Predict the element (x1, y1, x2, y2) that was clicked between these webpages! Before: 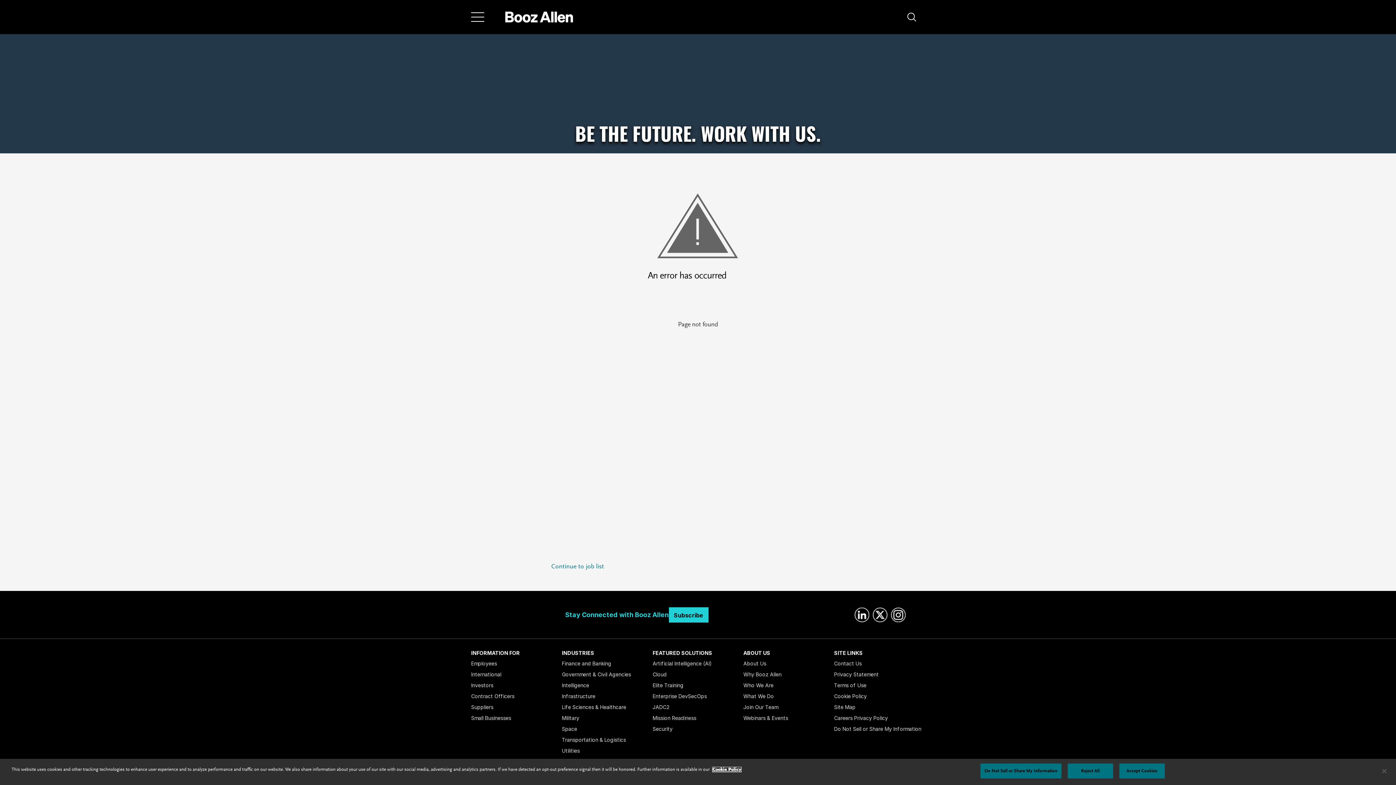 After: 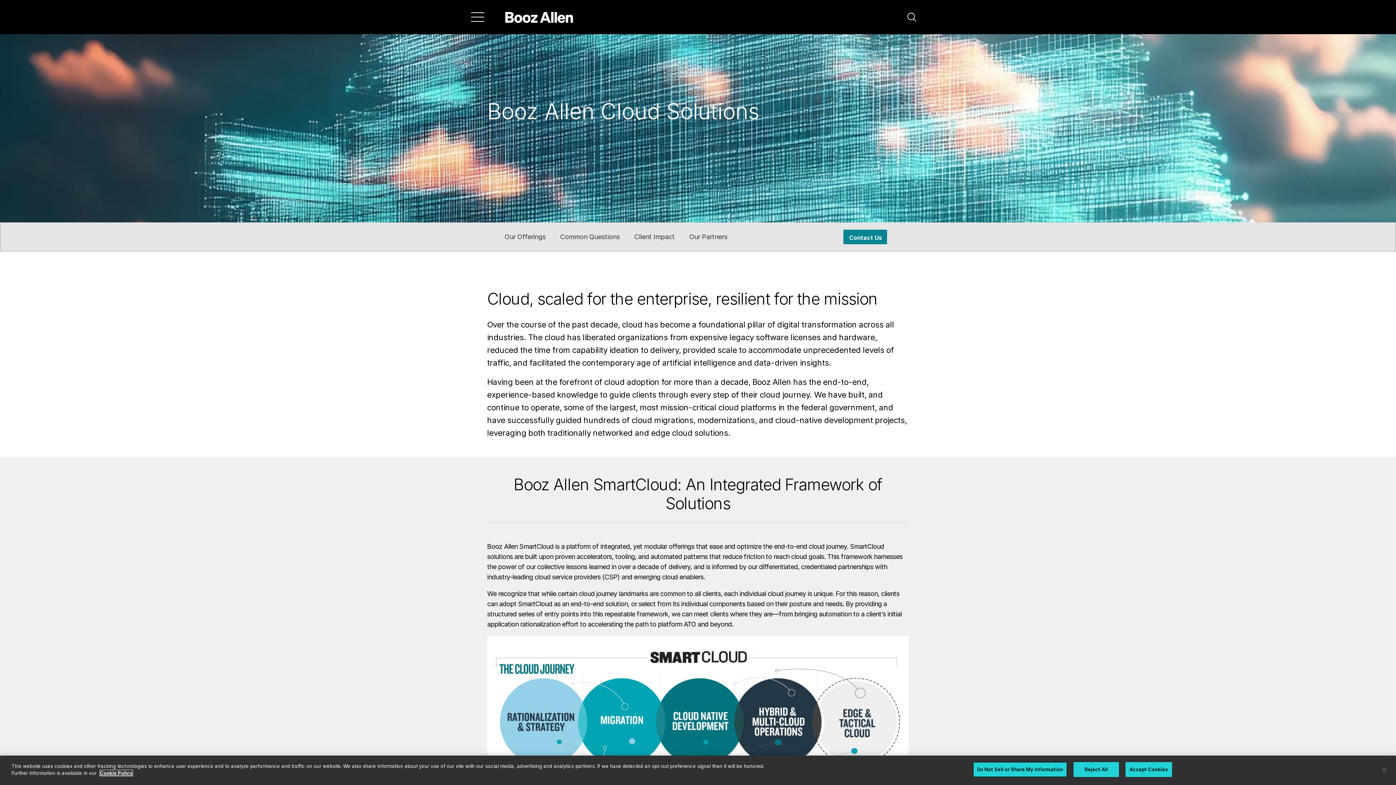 Action: bbox: (652, 669, 743, 680) label: Cloud